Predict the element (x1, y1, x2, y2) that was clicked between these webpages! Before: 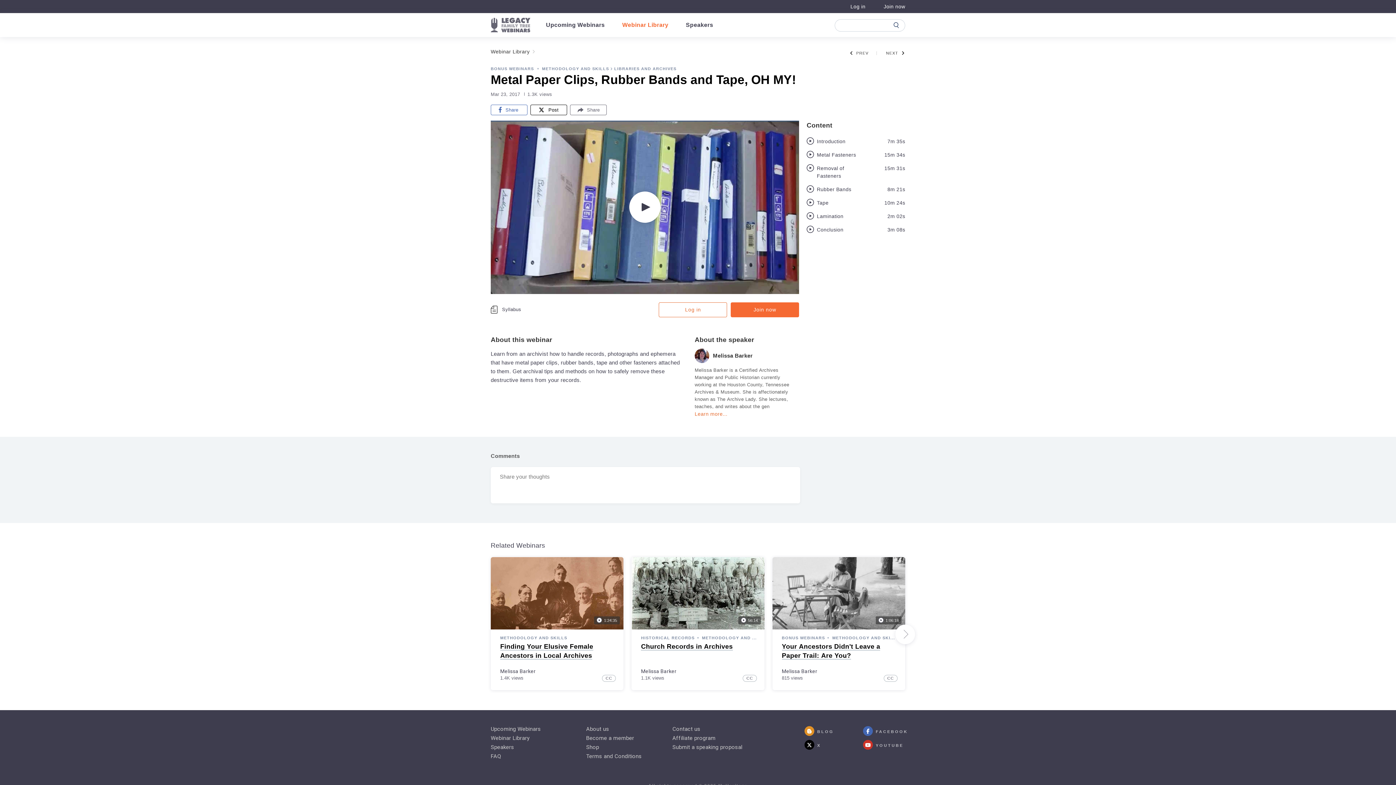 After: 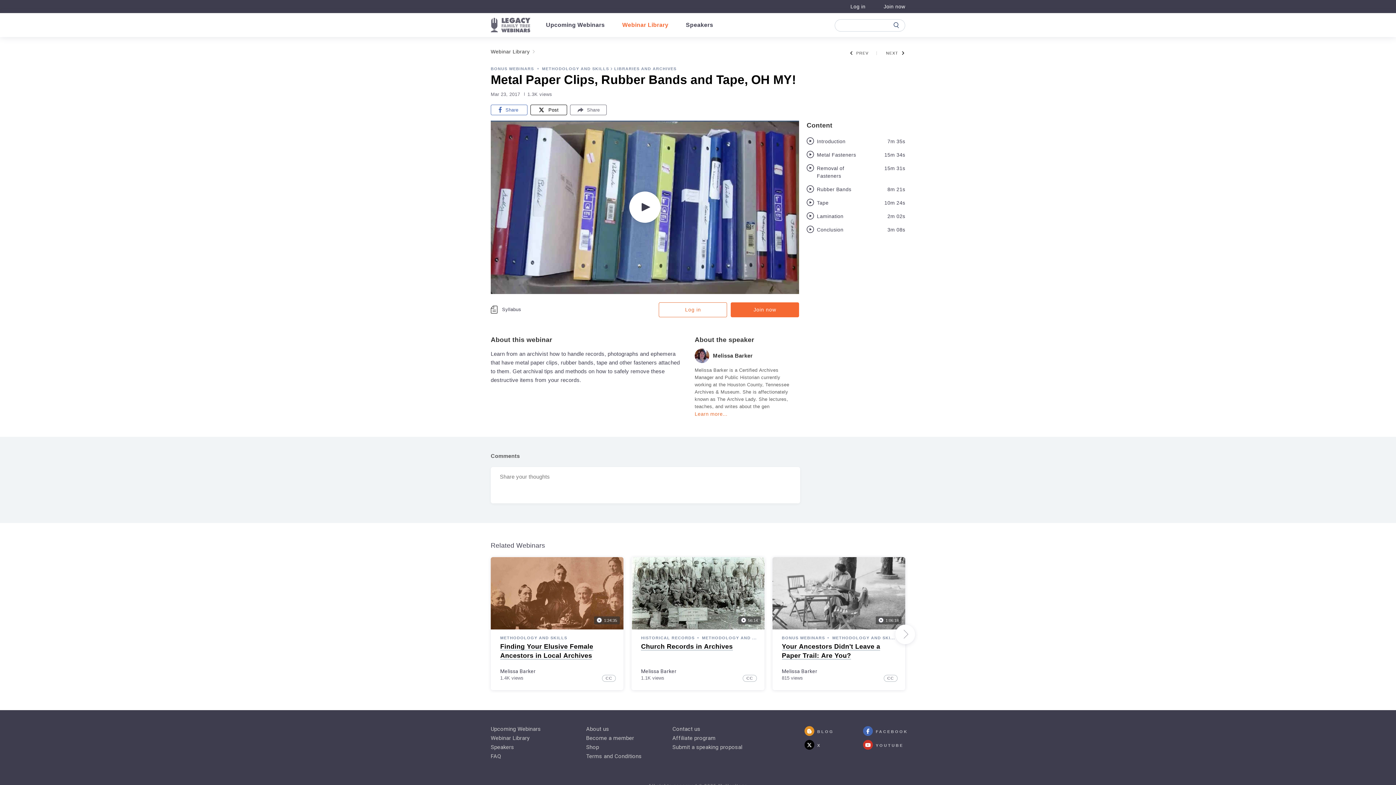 Action: bbox: (804, 740, 814, 750)